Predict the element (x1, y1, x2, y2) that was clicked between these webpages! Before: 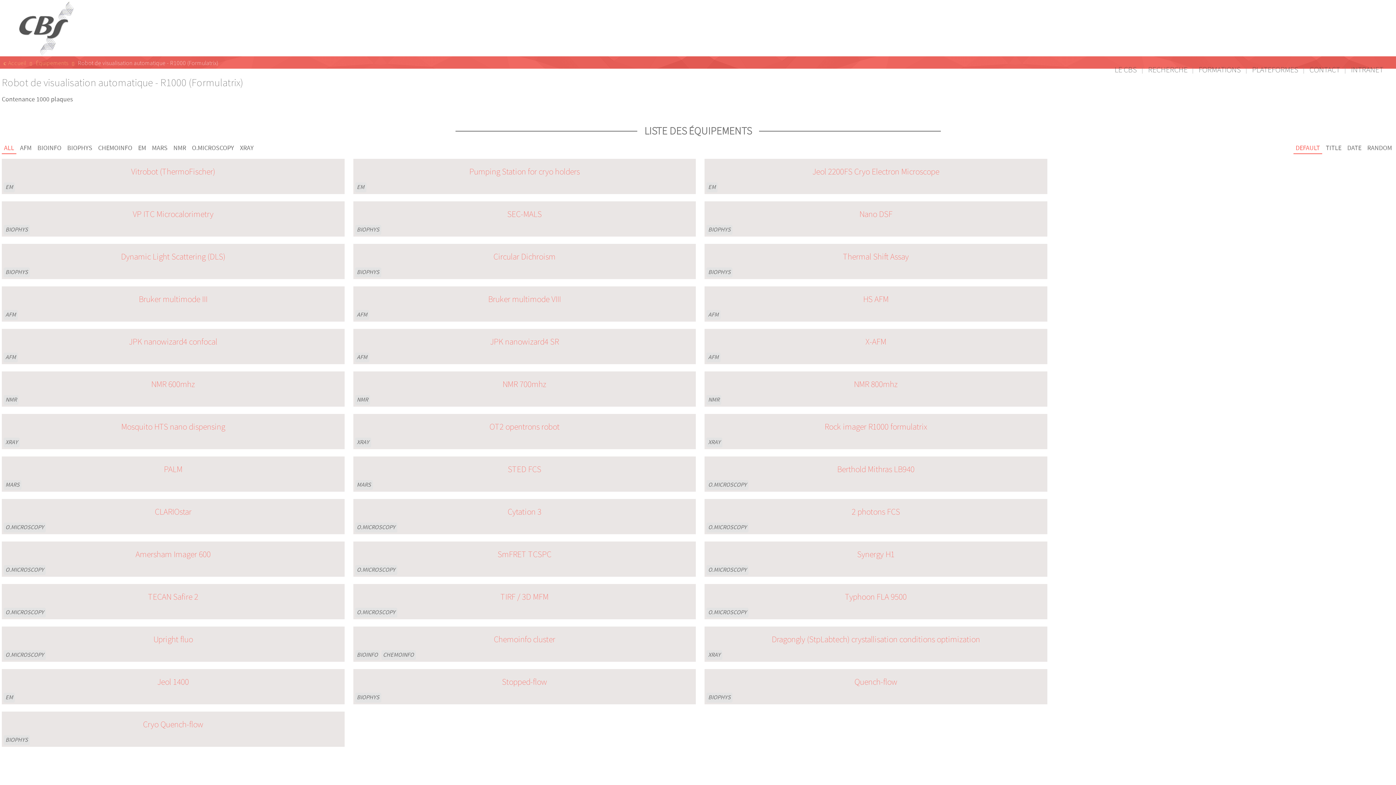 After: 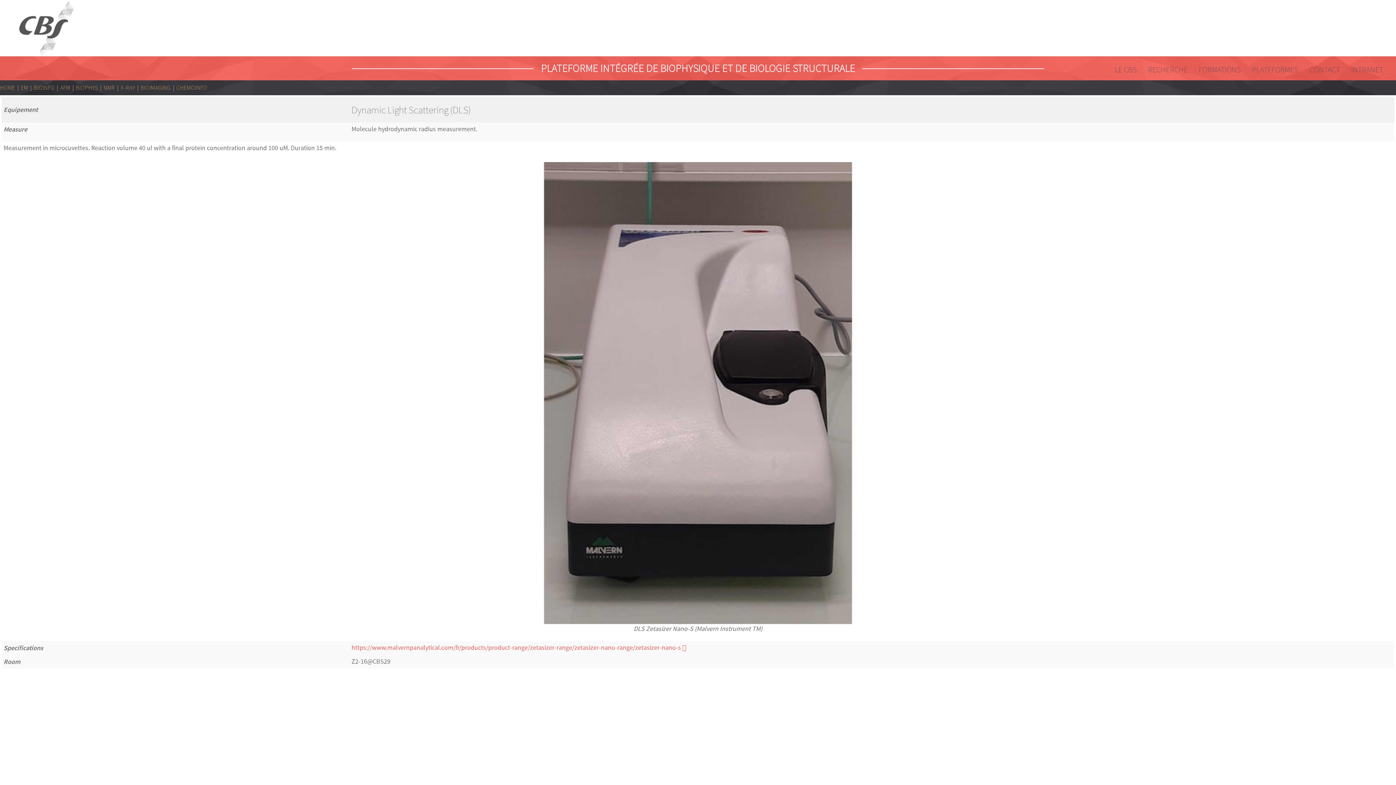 Action: bbox: (121, 251, 225, 261) label: Dynamic Light Scattering (DLS)